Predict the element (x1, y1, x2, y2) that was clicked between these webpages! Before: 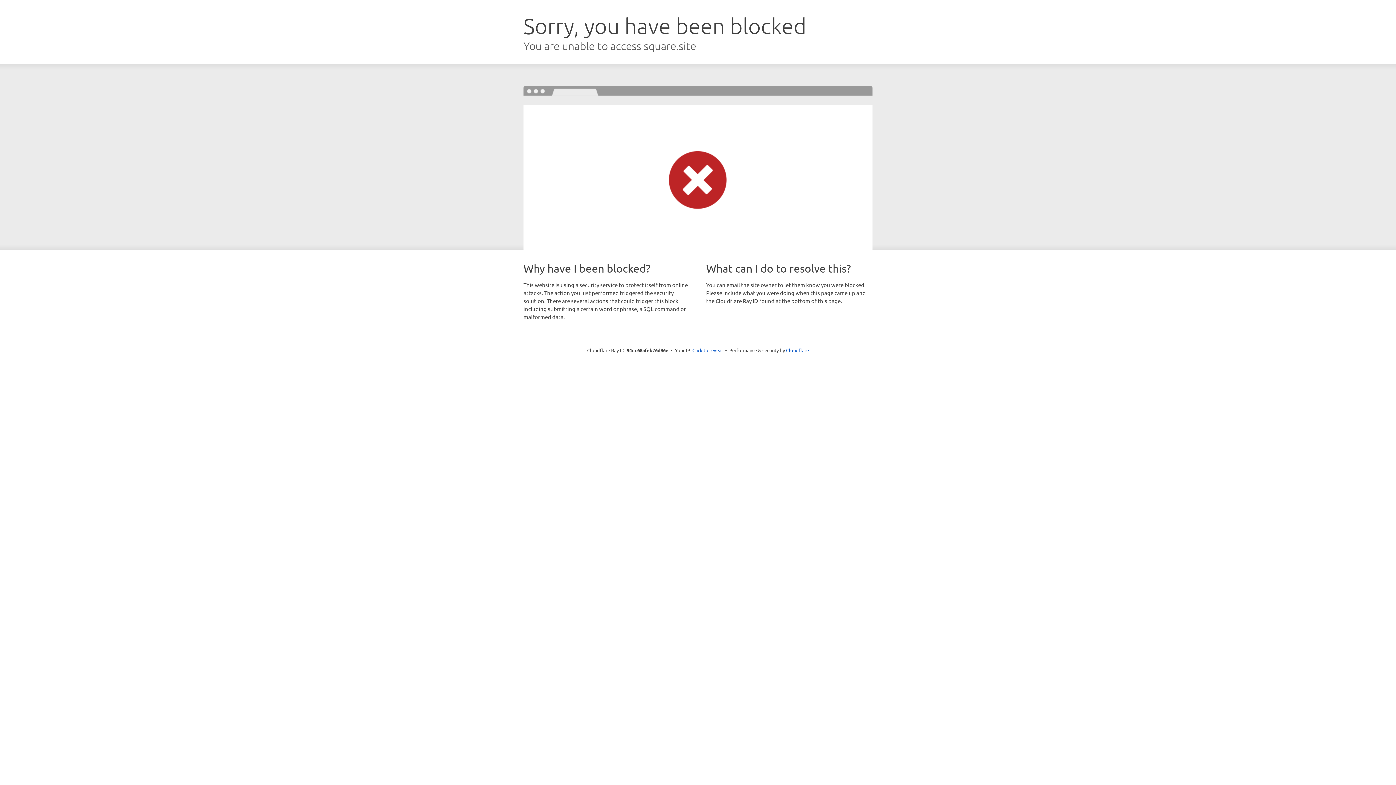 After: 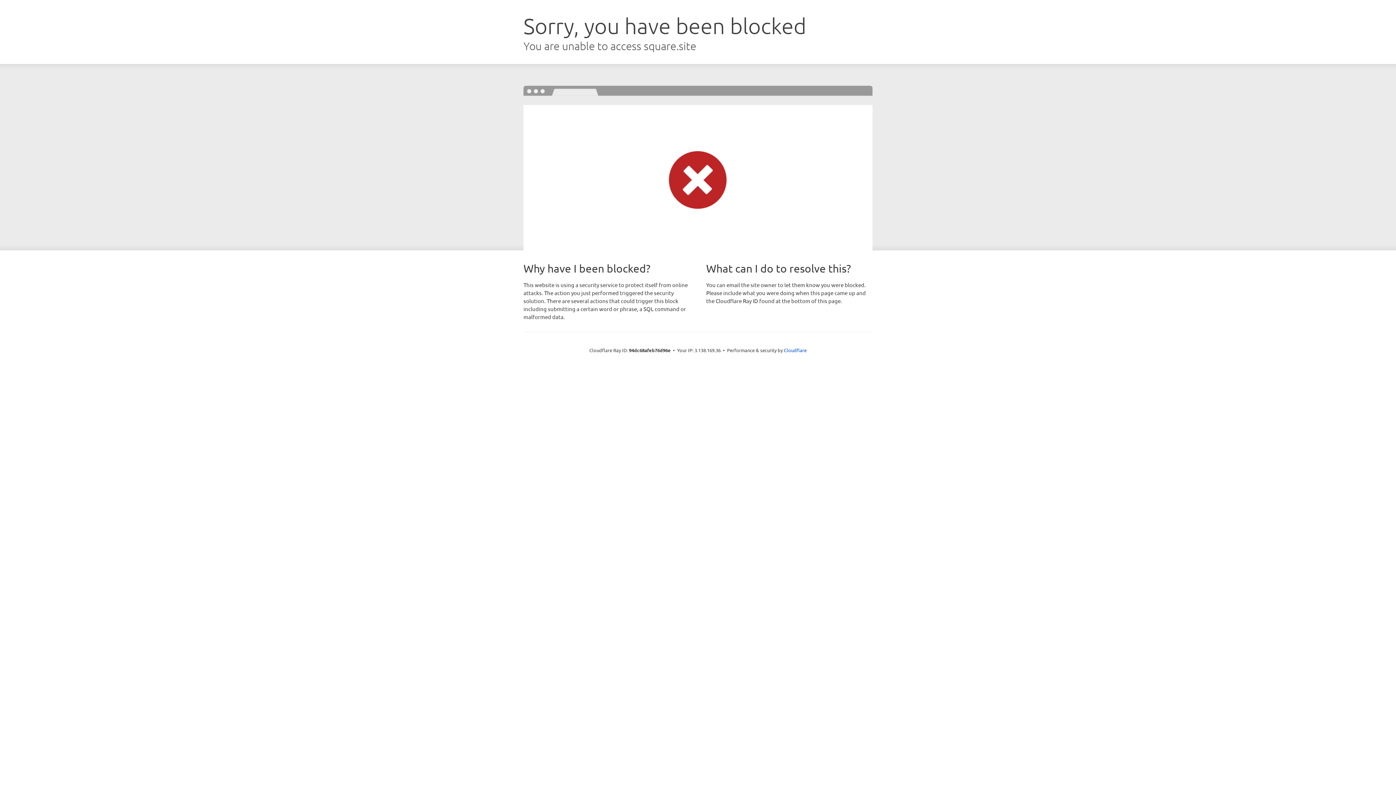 Action: label: Click to reveal bbox: (692, 346, 723, 353)